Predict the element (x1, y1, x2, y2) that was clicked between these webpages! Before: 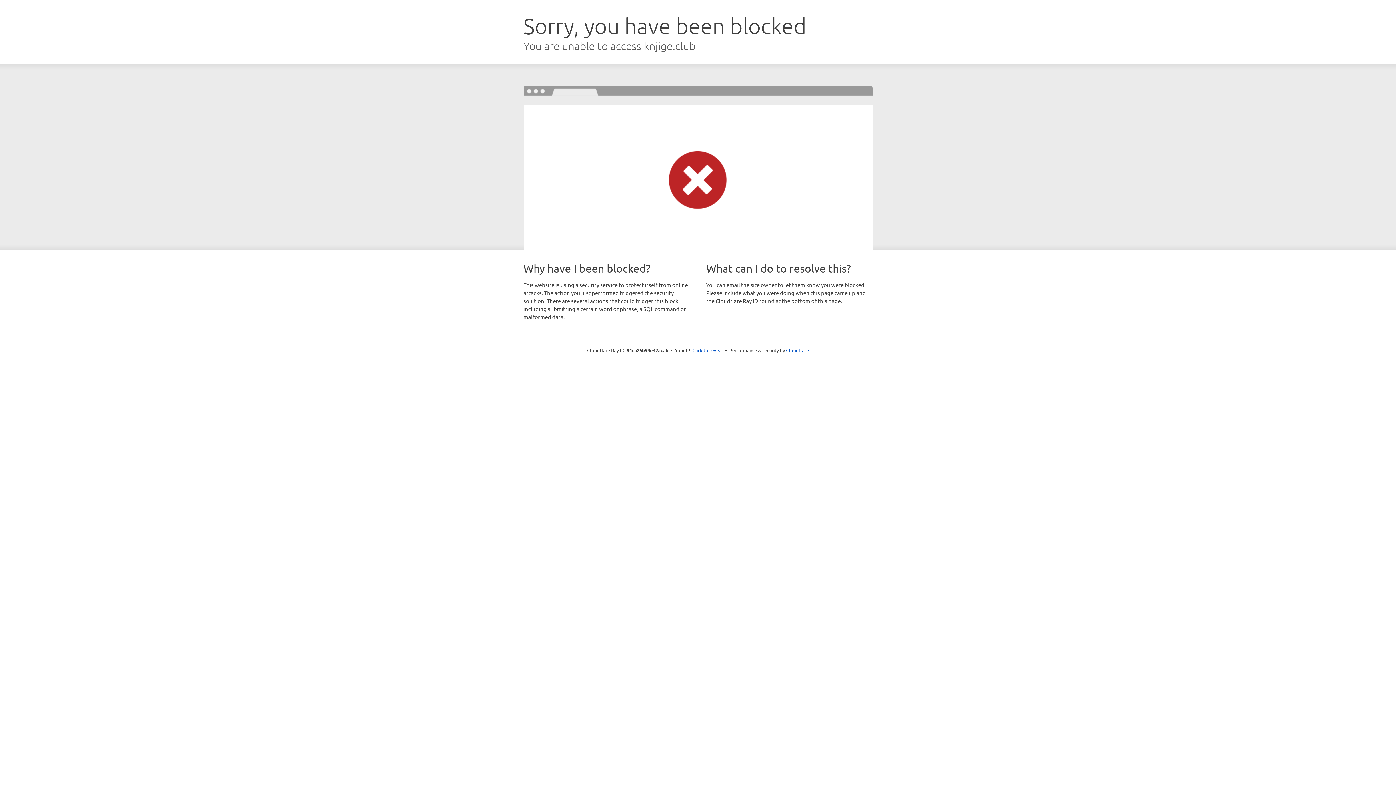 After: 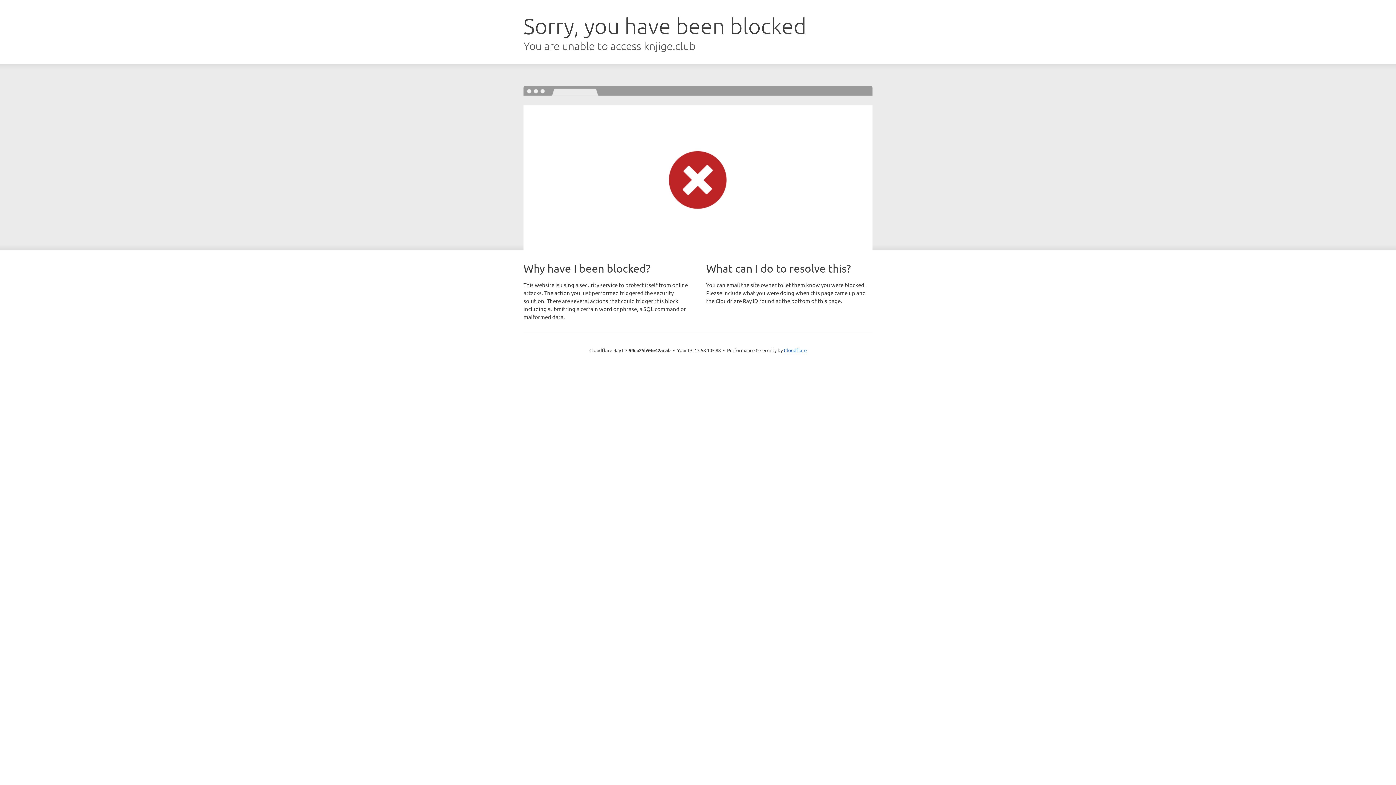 Action: label: Click to reveal bbox: (692, 346, 723, 353)